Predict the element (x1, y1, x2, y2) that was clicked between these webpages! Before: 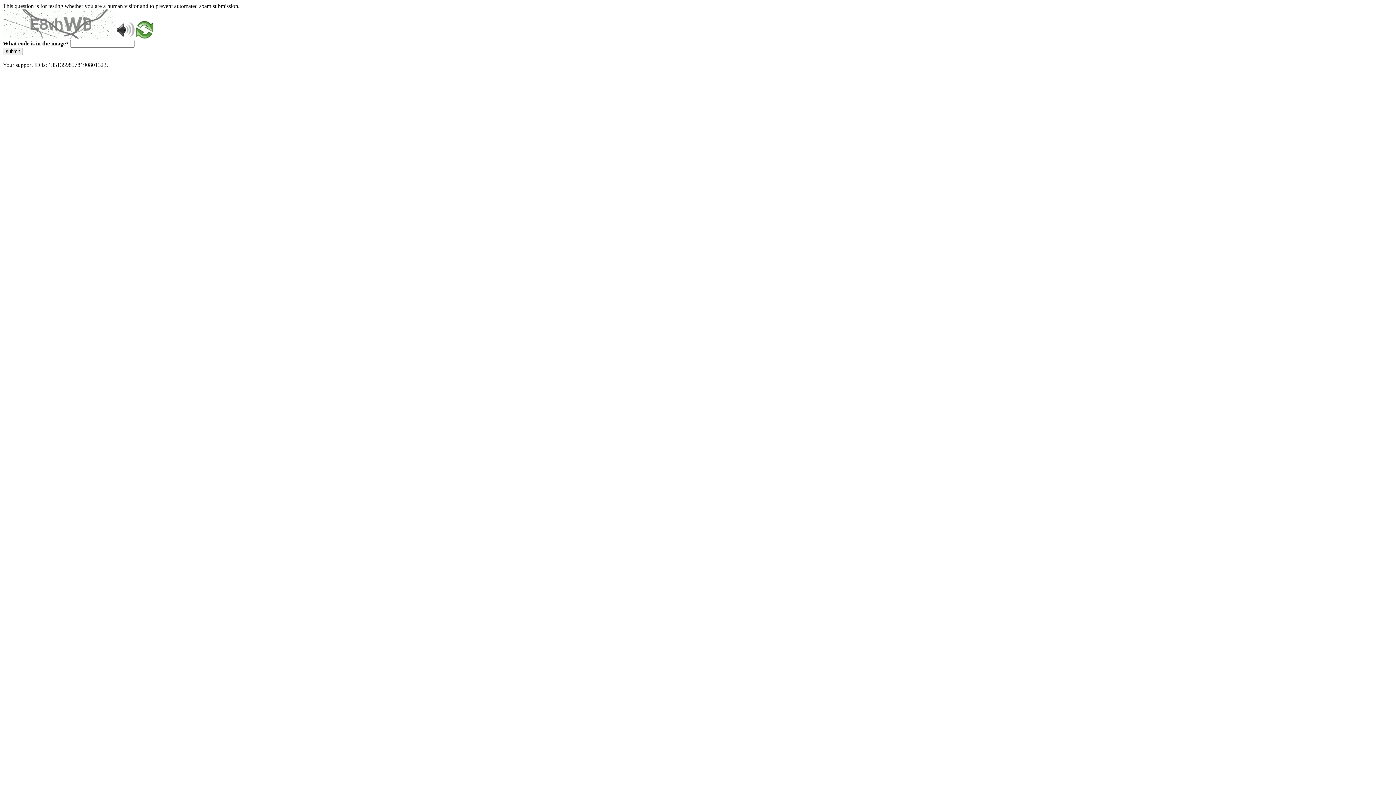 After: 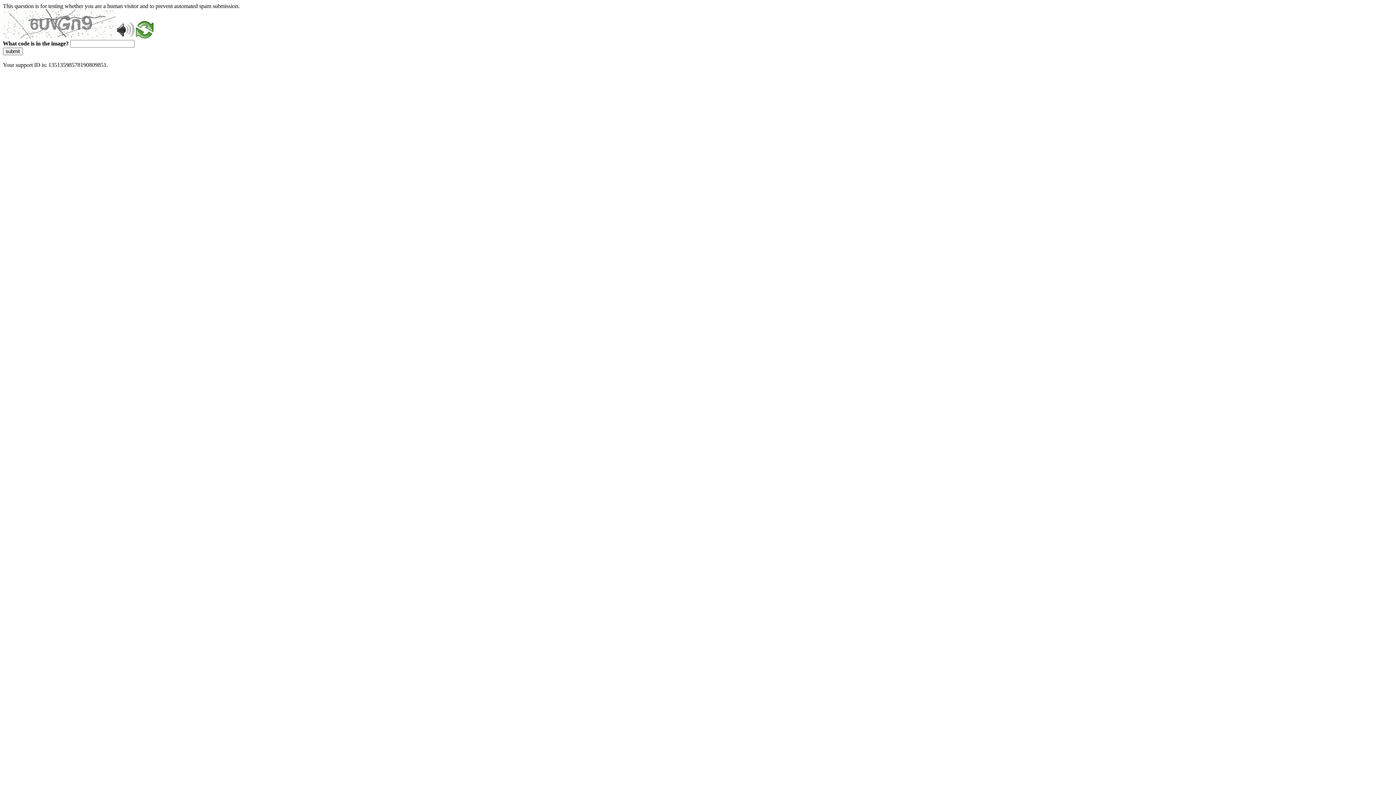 Action: bbox: (136, 33, 153, 39)